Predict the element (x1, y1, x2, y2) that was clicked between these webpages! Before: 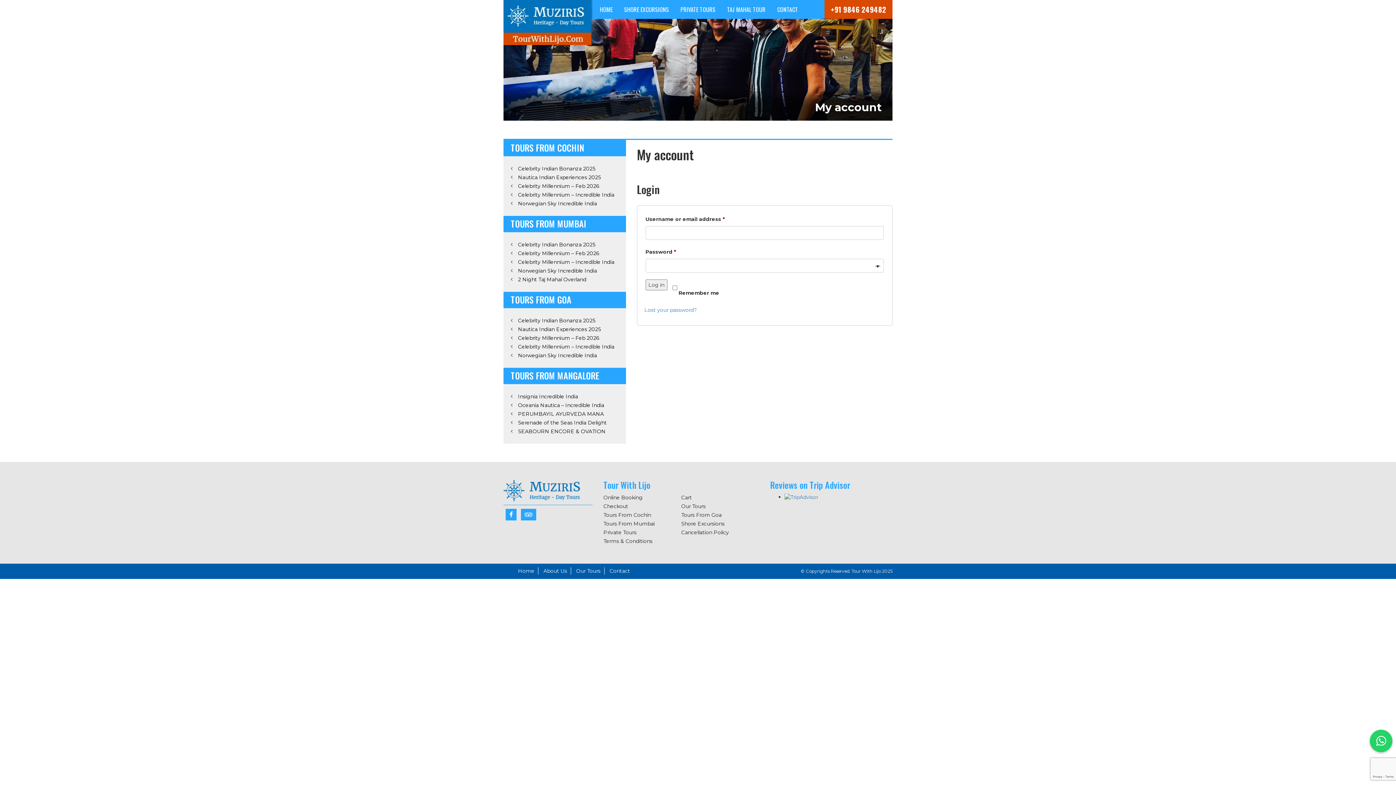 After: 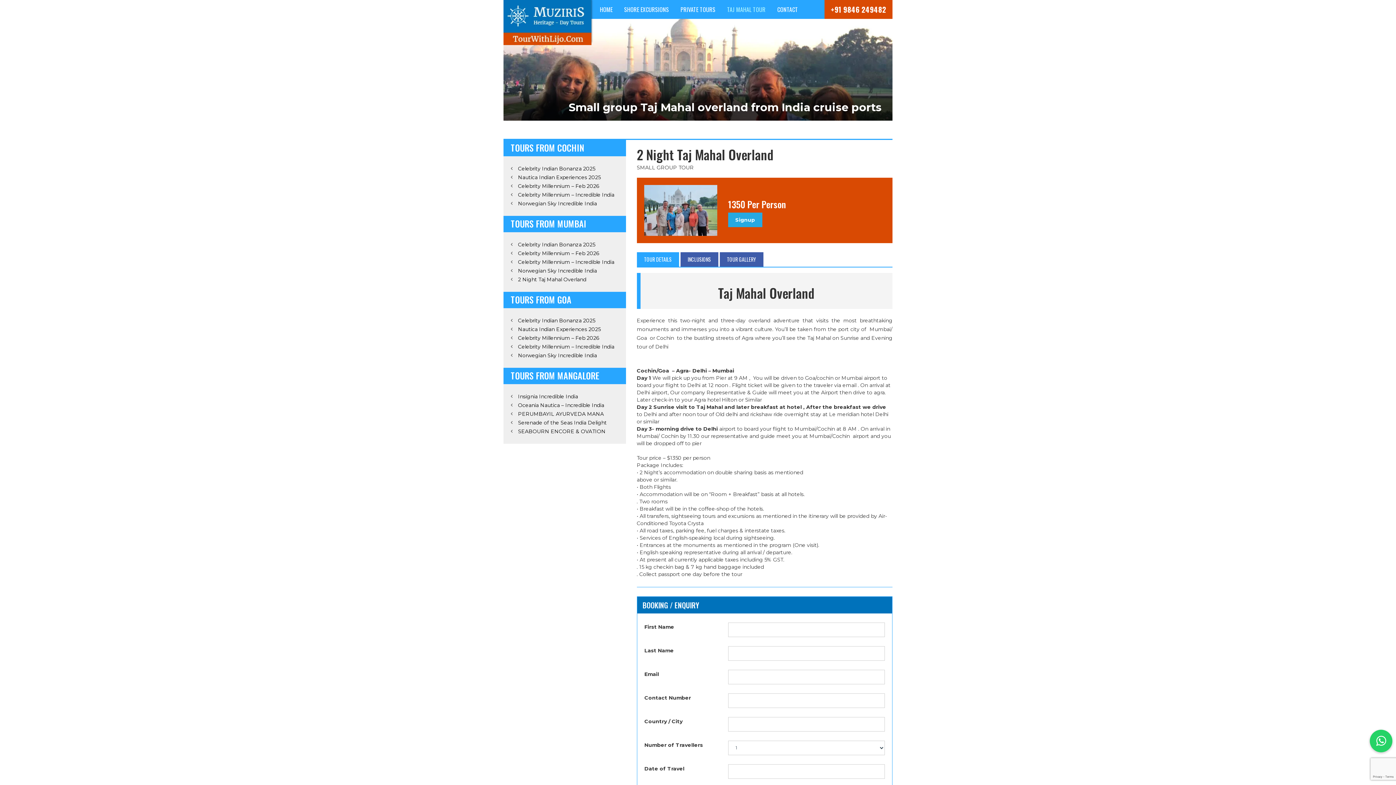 Action: label: TAJ MAHAL TOUR bbox: (721, 0, 771, 18)